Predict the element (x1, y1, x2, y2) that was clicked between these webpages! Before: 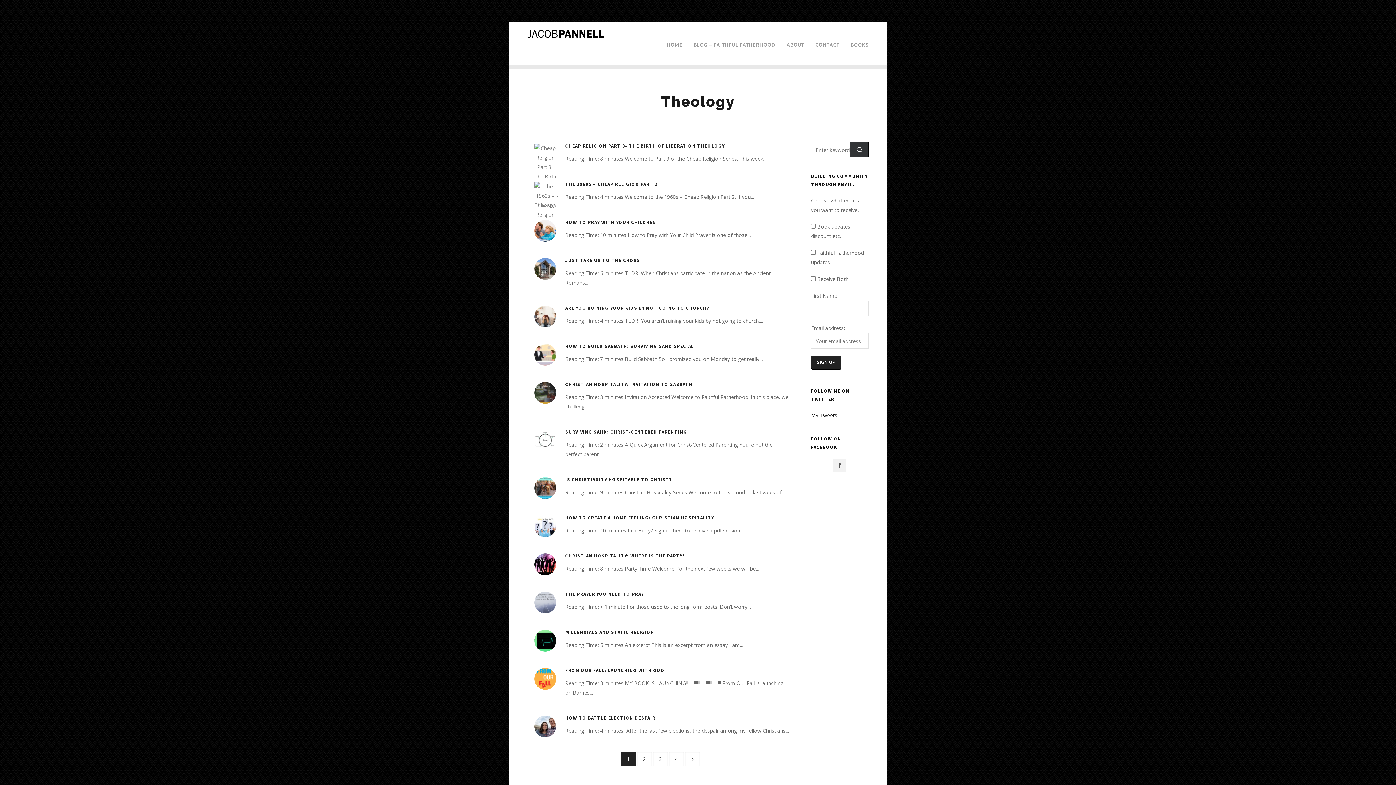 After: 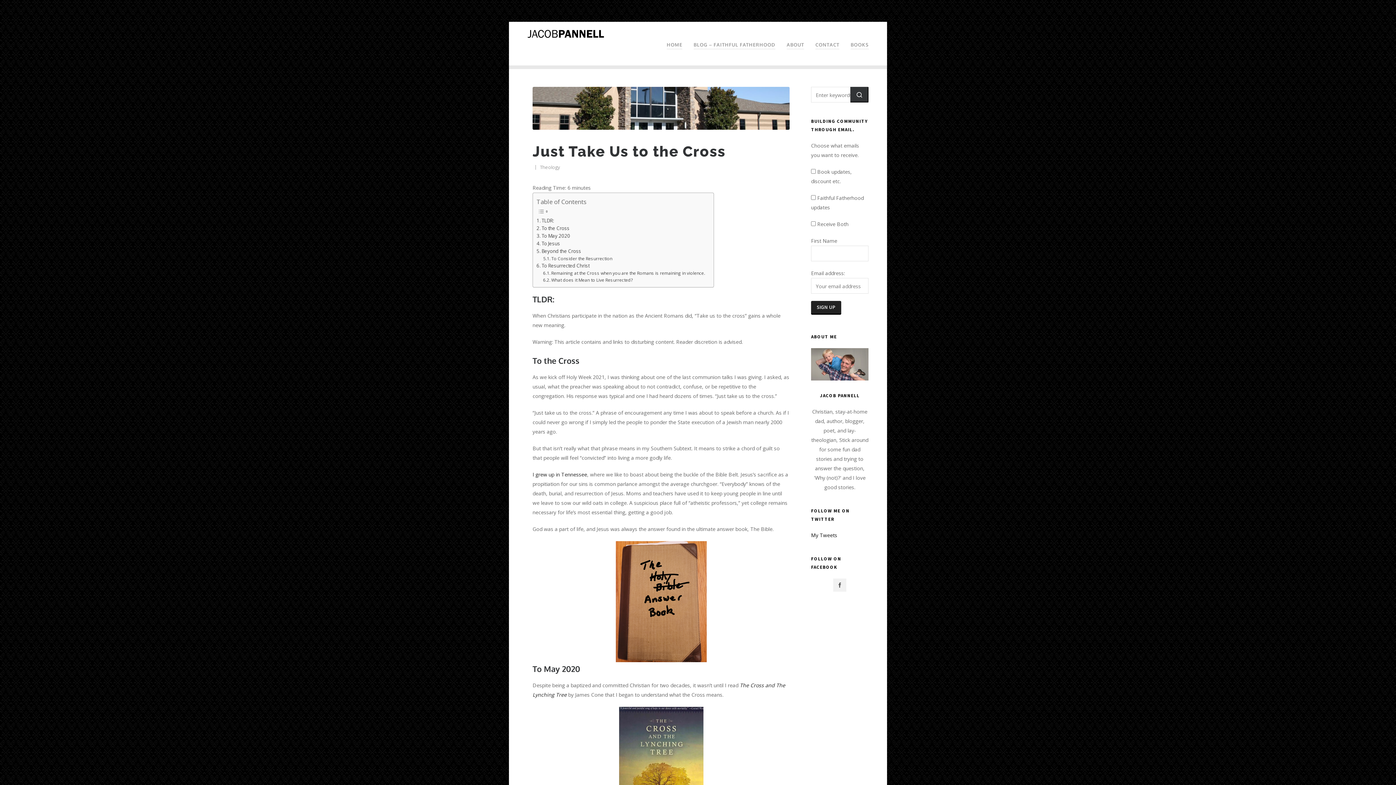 Action: bbox: (532, 256, 558, 281)